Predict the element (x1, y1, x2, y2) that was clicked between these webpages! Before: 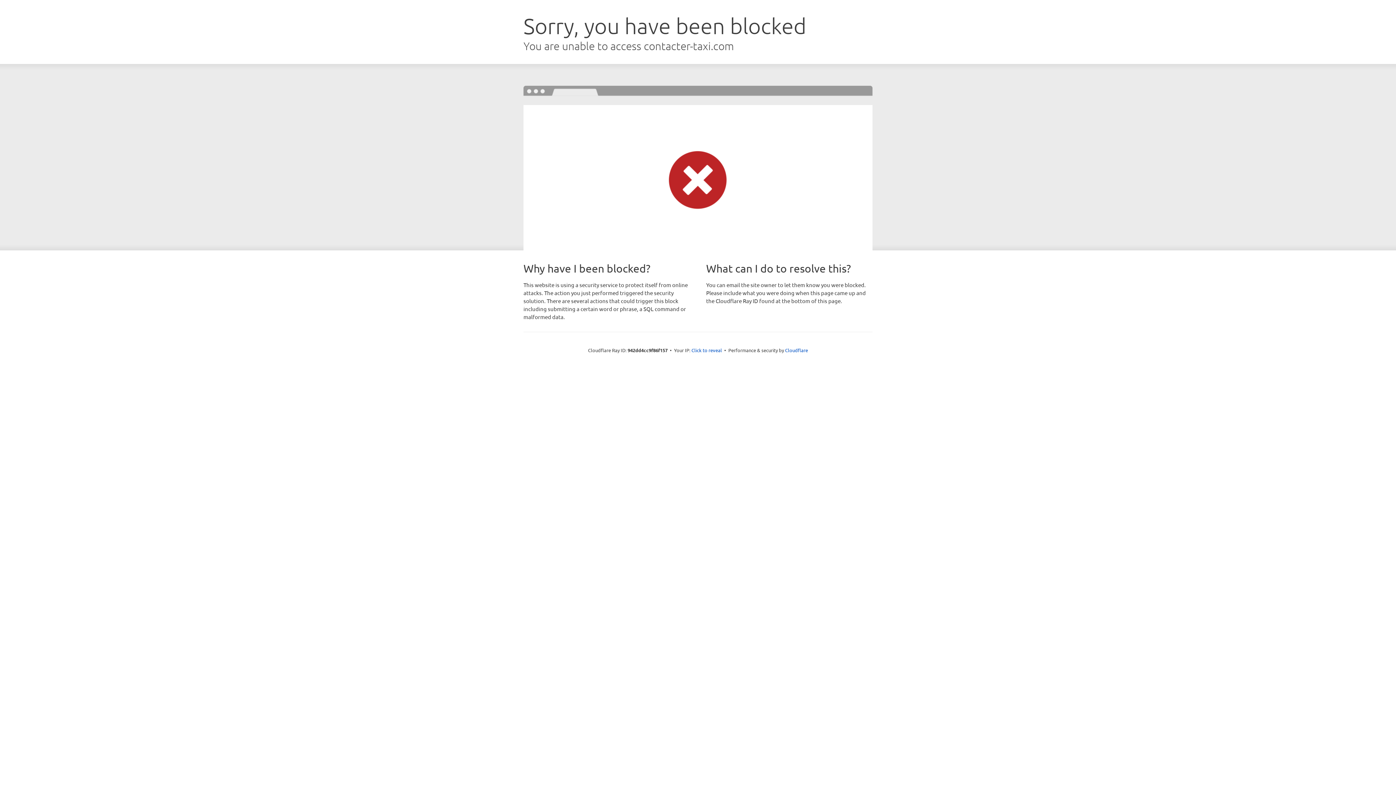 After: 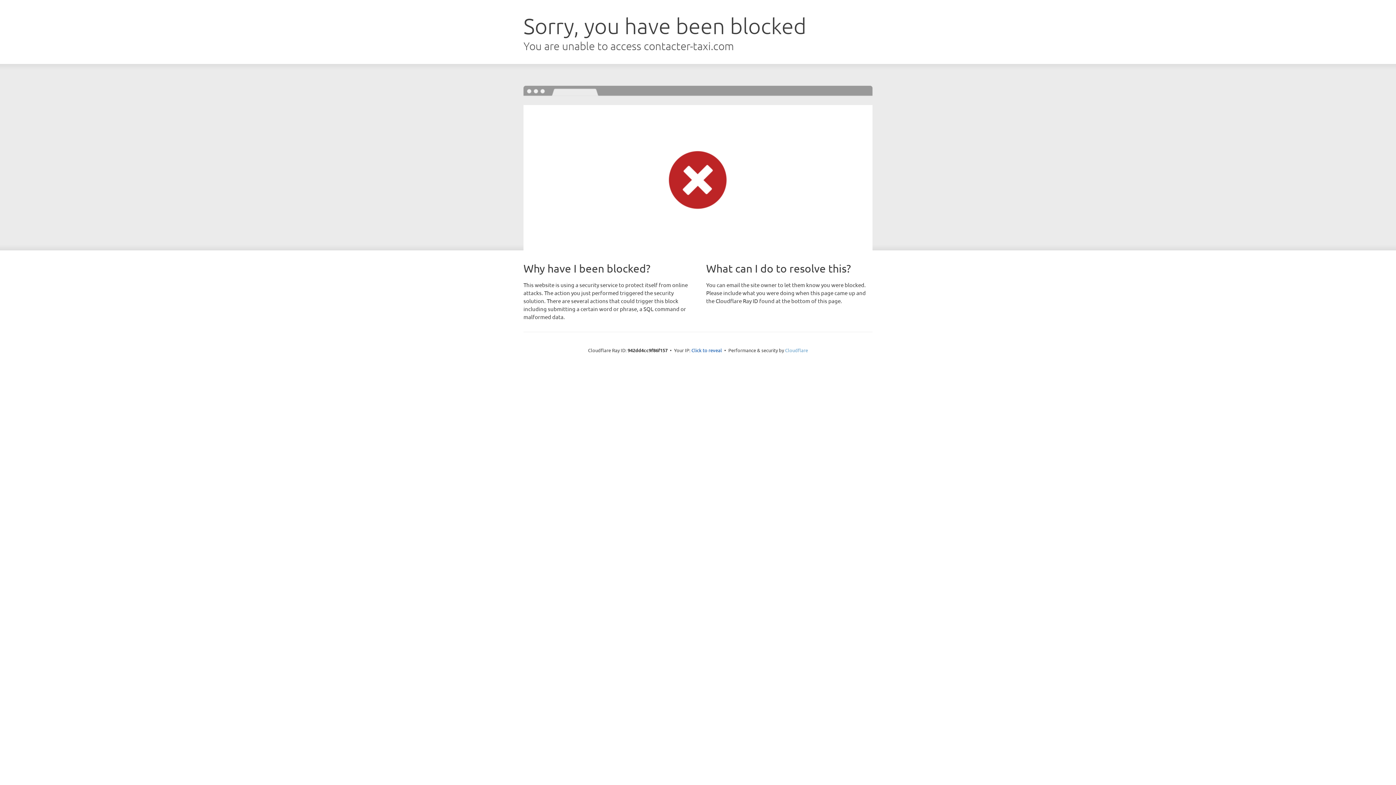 Action: label: Cloudflare bbox: (785, 347, 808, 353)